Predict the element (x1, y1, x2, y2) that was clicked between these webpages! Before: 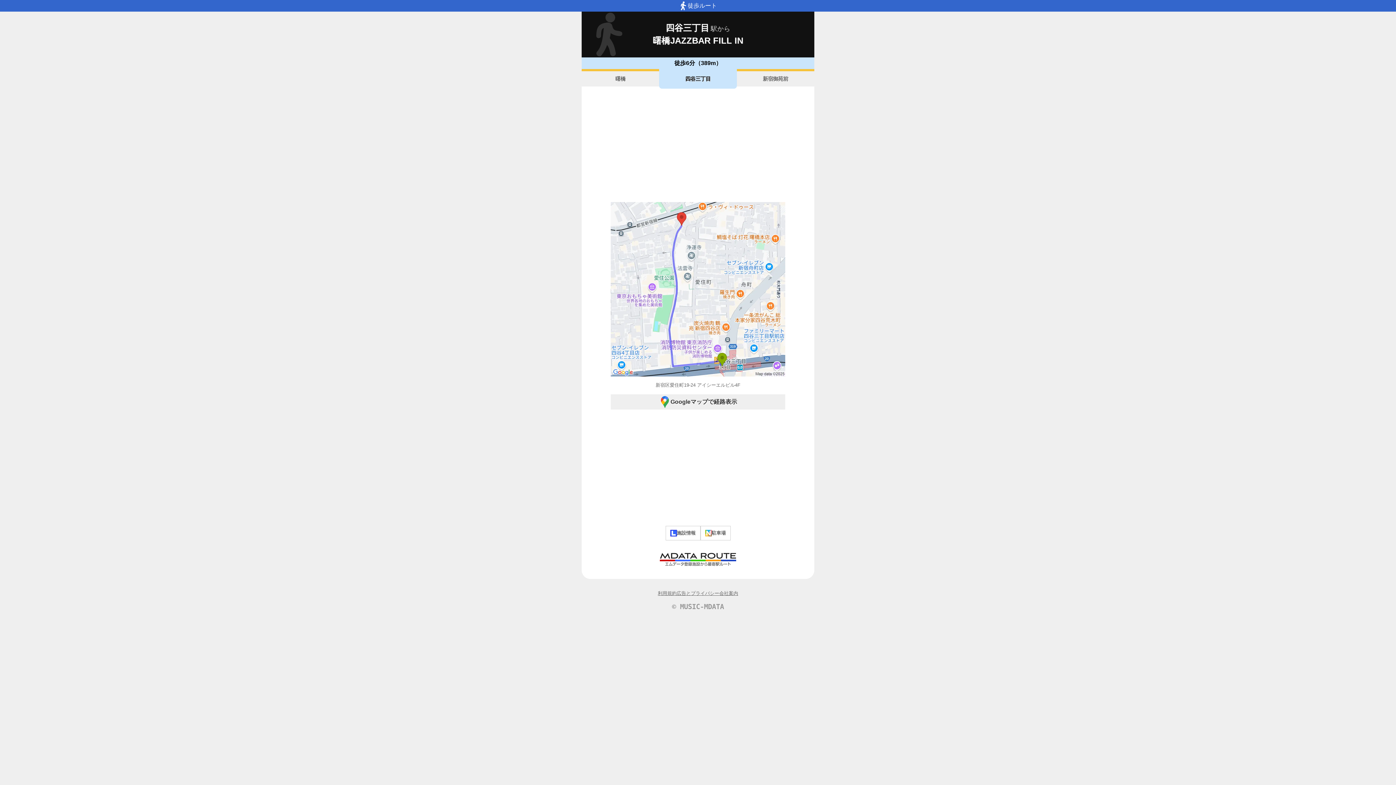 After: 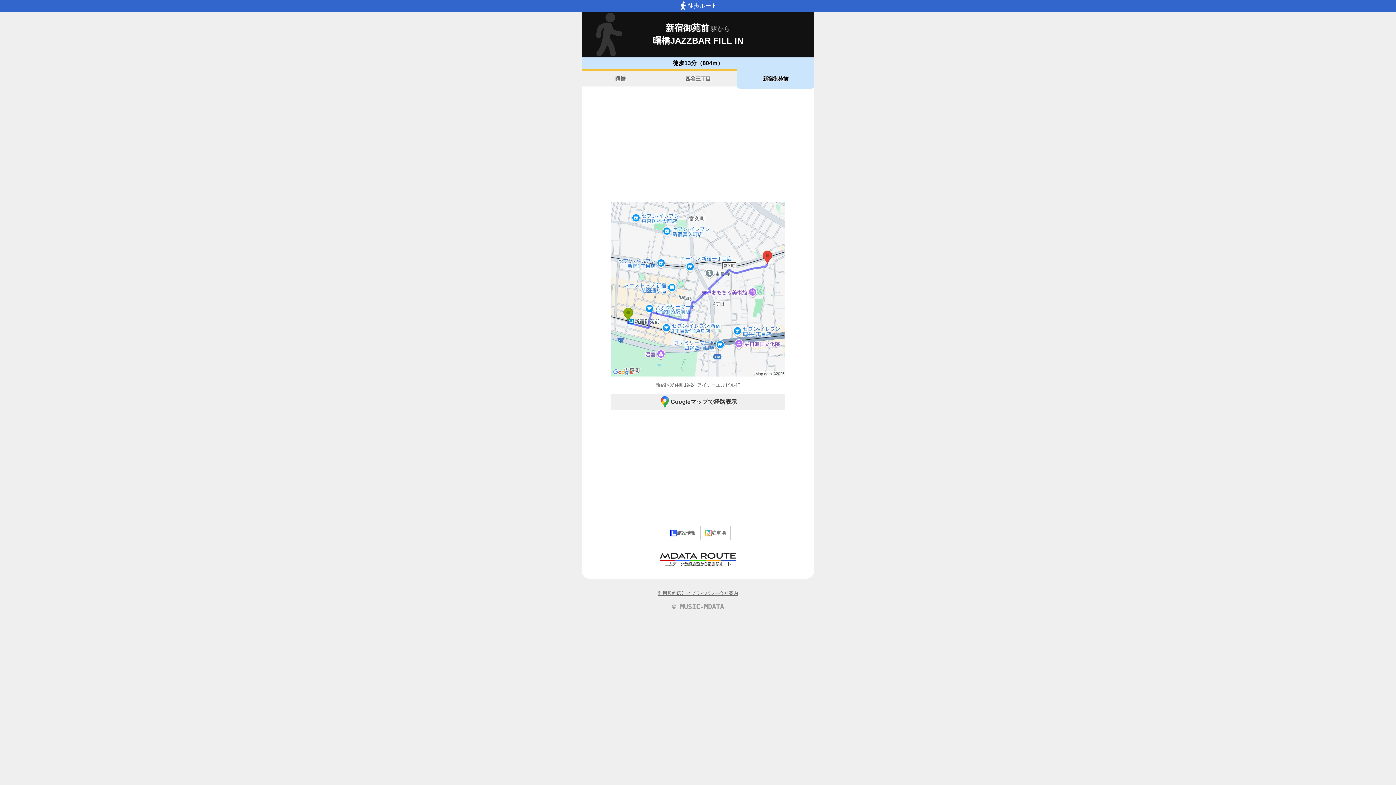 Action: bbox: (736, 69, 814, 88) label: 新宿御苑前